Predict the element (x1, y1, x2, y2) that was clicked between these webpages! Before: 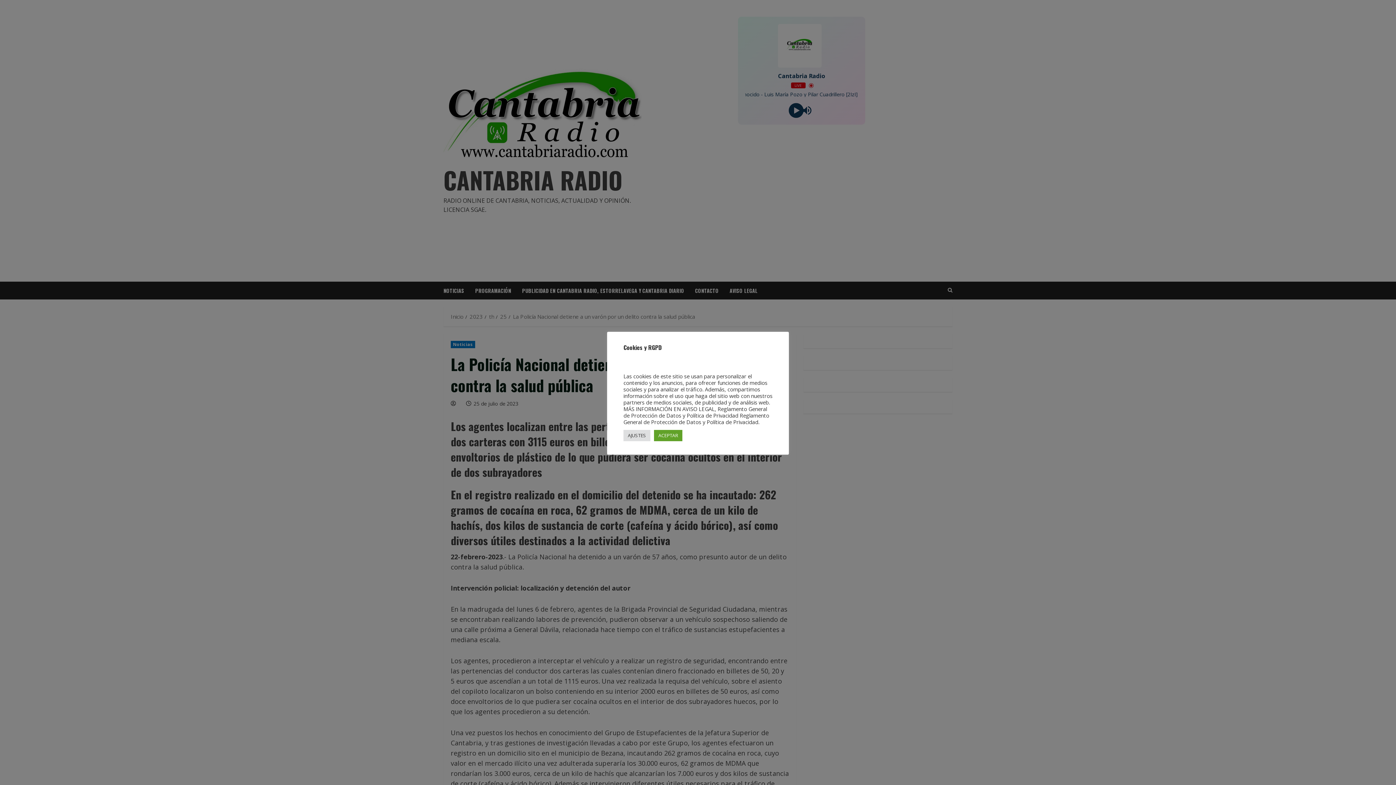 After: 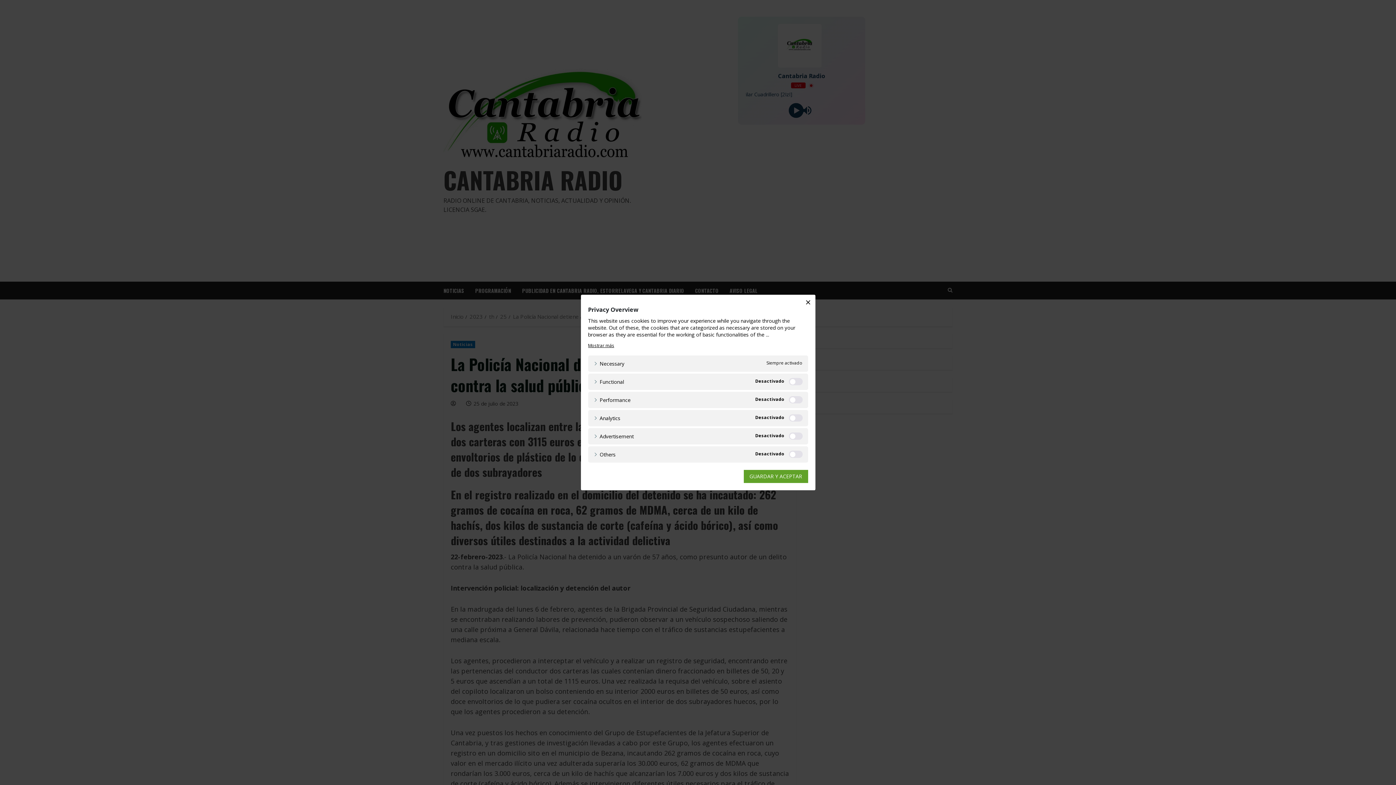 Action: label: AJUSTES bbox: (623, 430, 650, 441)